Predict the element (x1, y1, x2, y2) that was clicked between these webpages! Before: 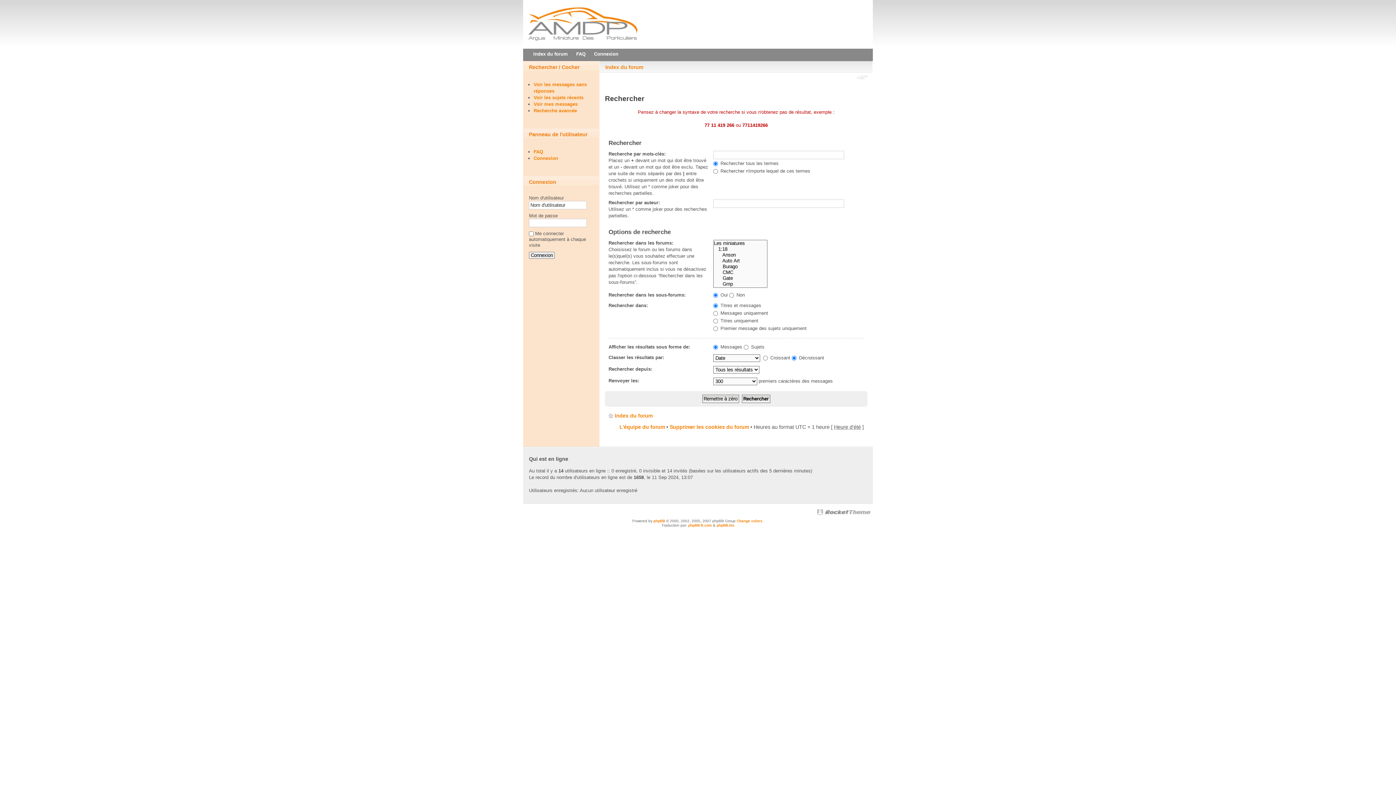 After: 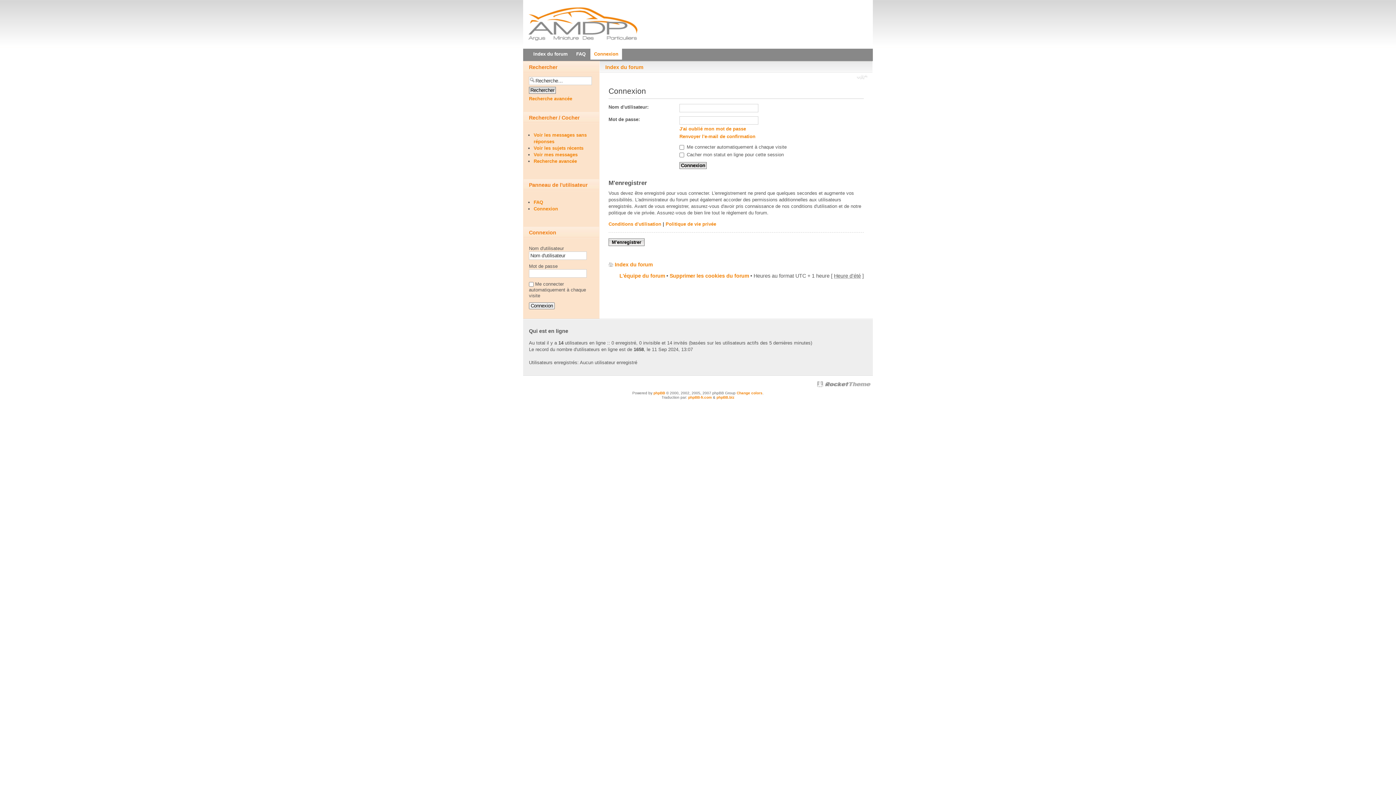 Action: bbox: (533, 155, 558, 161) label: Connexion